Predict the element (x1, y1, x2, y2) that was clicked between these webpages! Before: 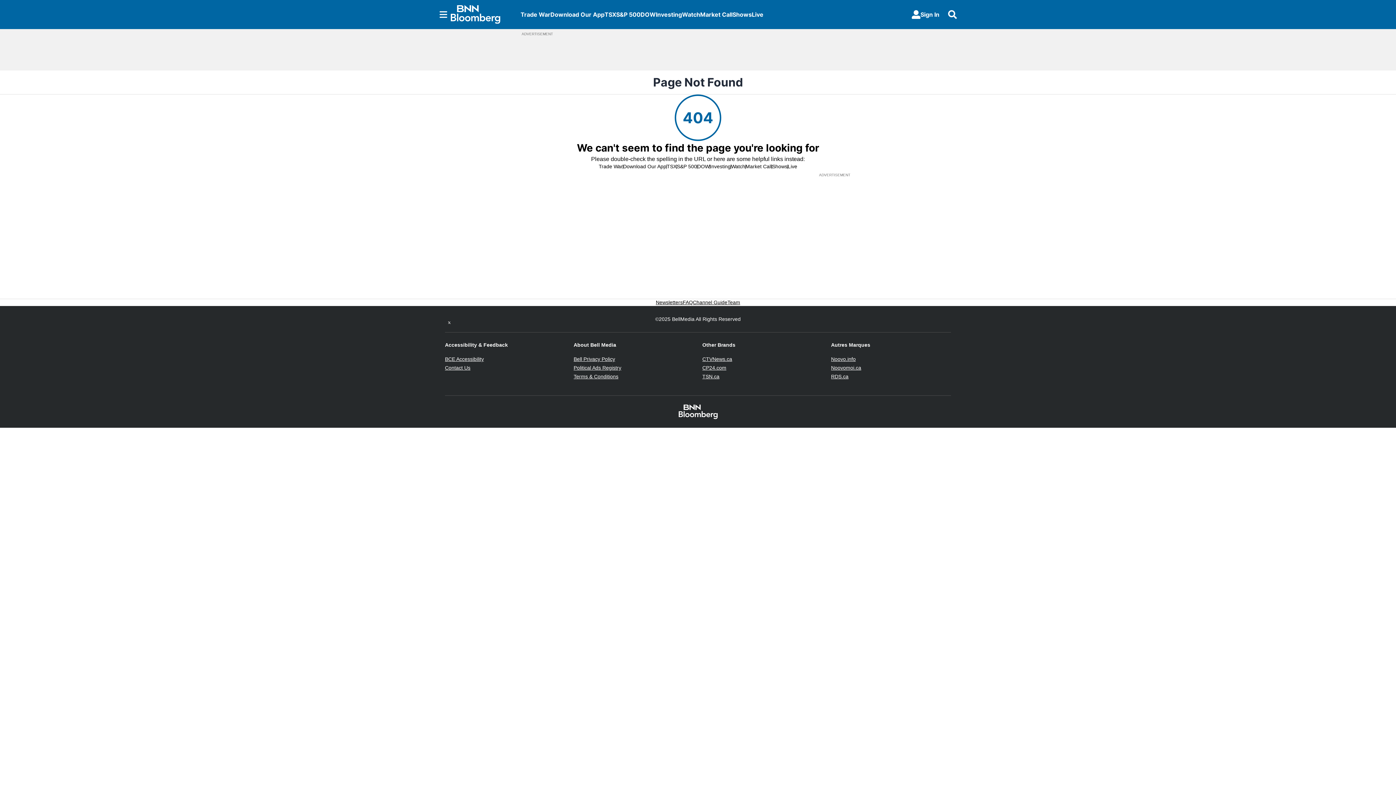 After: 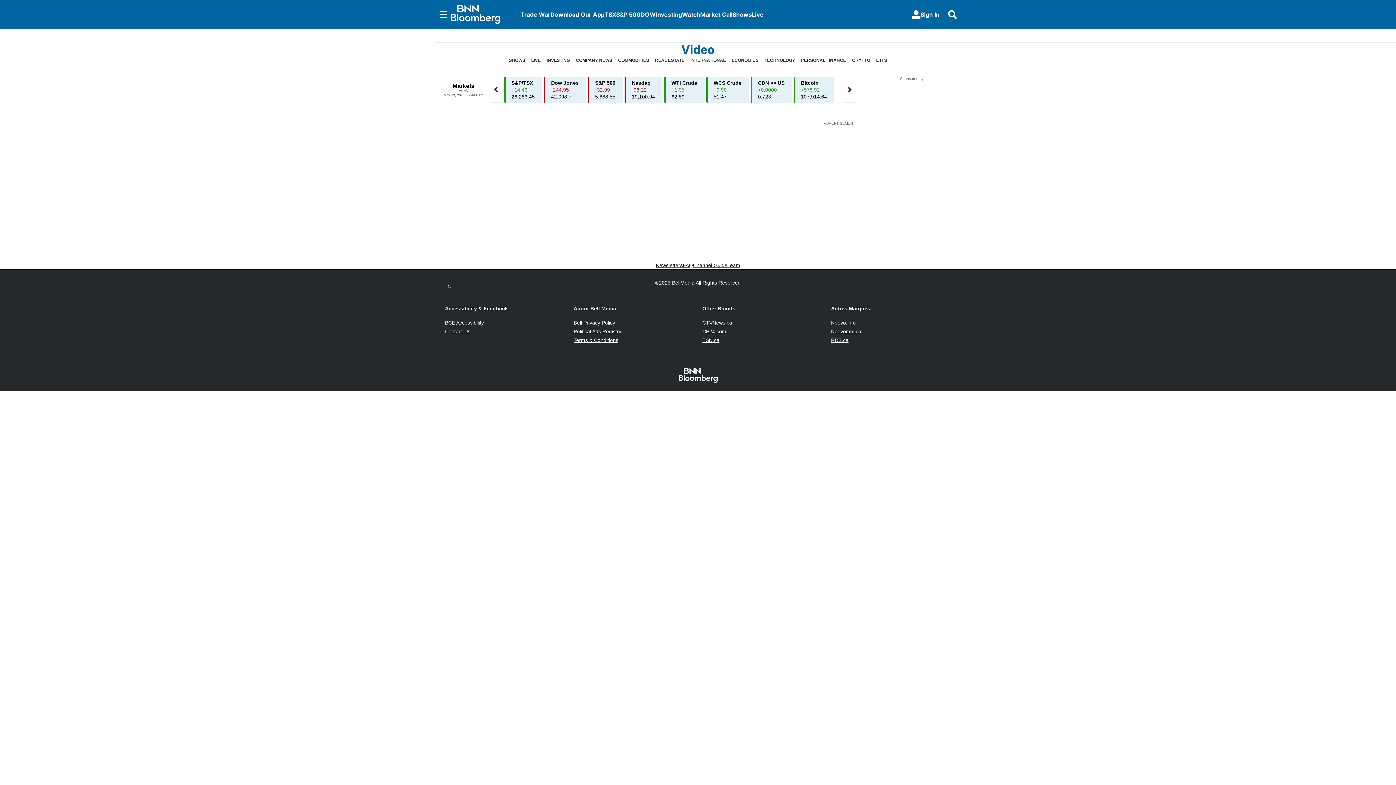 Action: label: Watch bbox: (731, 163, 745, 170)